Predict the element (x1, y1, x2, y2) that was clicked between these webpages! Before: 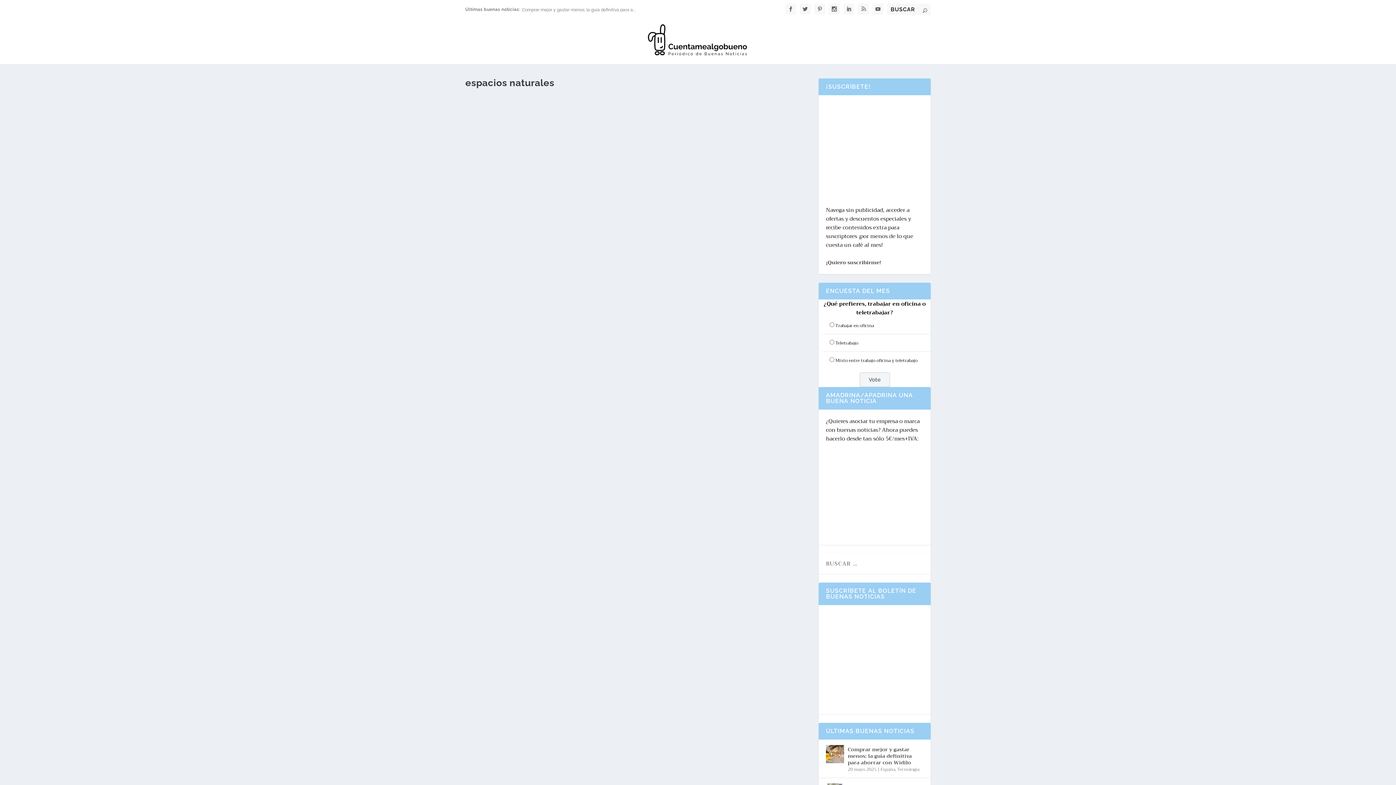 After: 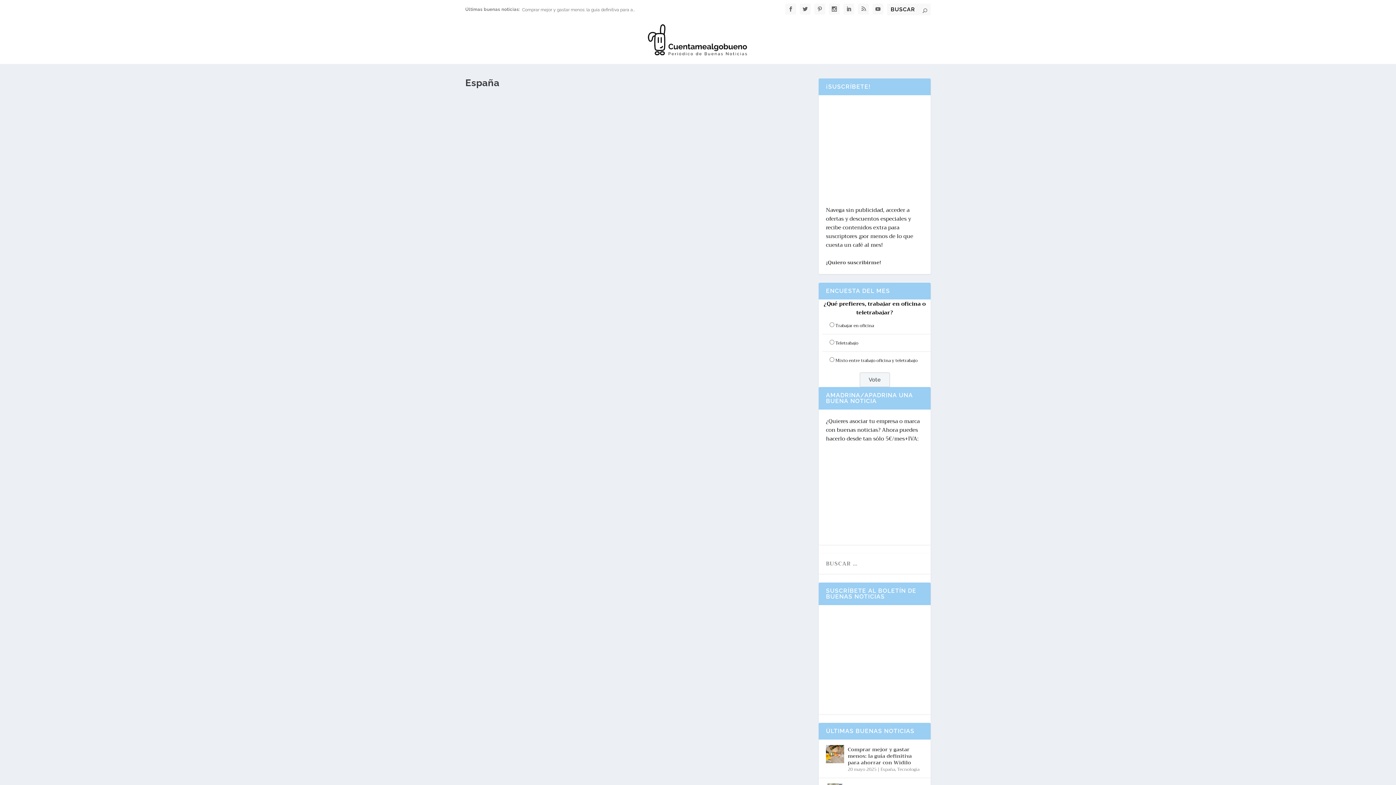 Action: bbox: (586, 744, 601, 751) label: España